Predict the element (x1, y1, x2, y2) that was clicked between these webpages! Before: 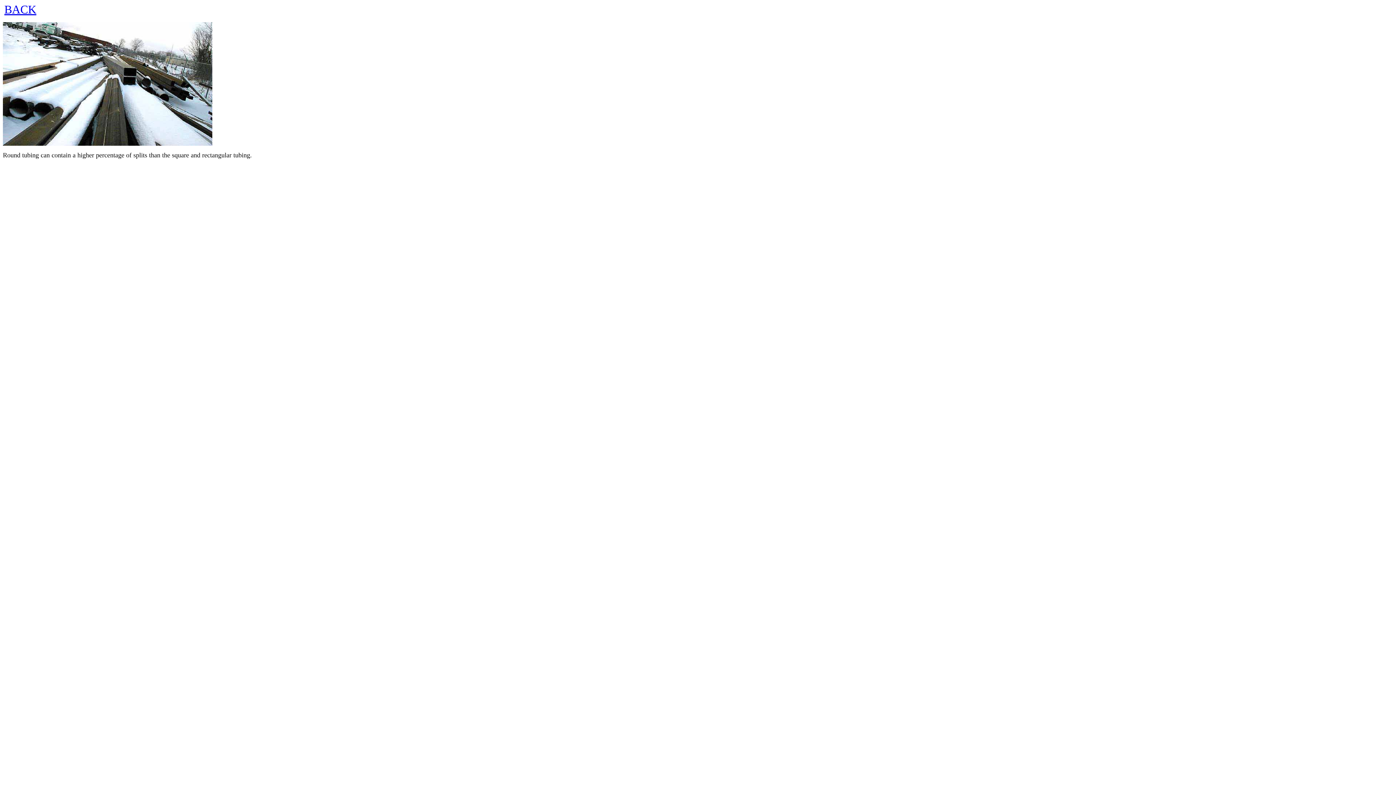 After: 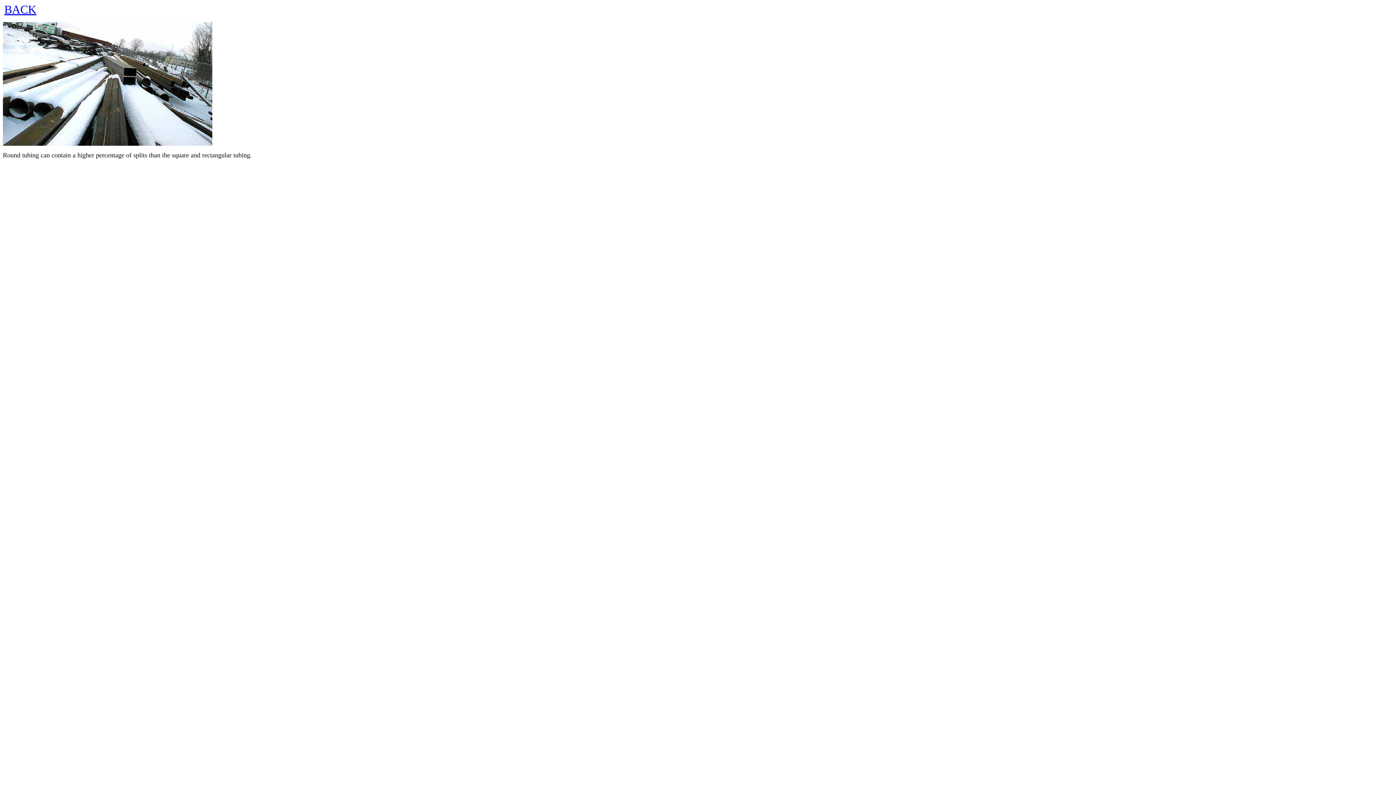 Action: bbox: (4, 8, 36, 14) label: BACK